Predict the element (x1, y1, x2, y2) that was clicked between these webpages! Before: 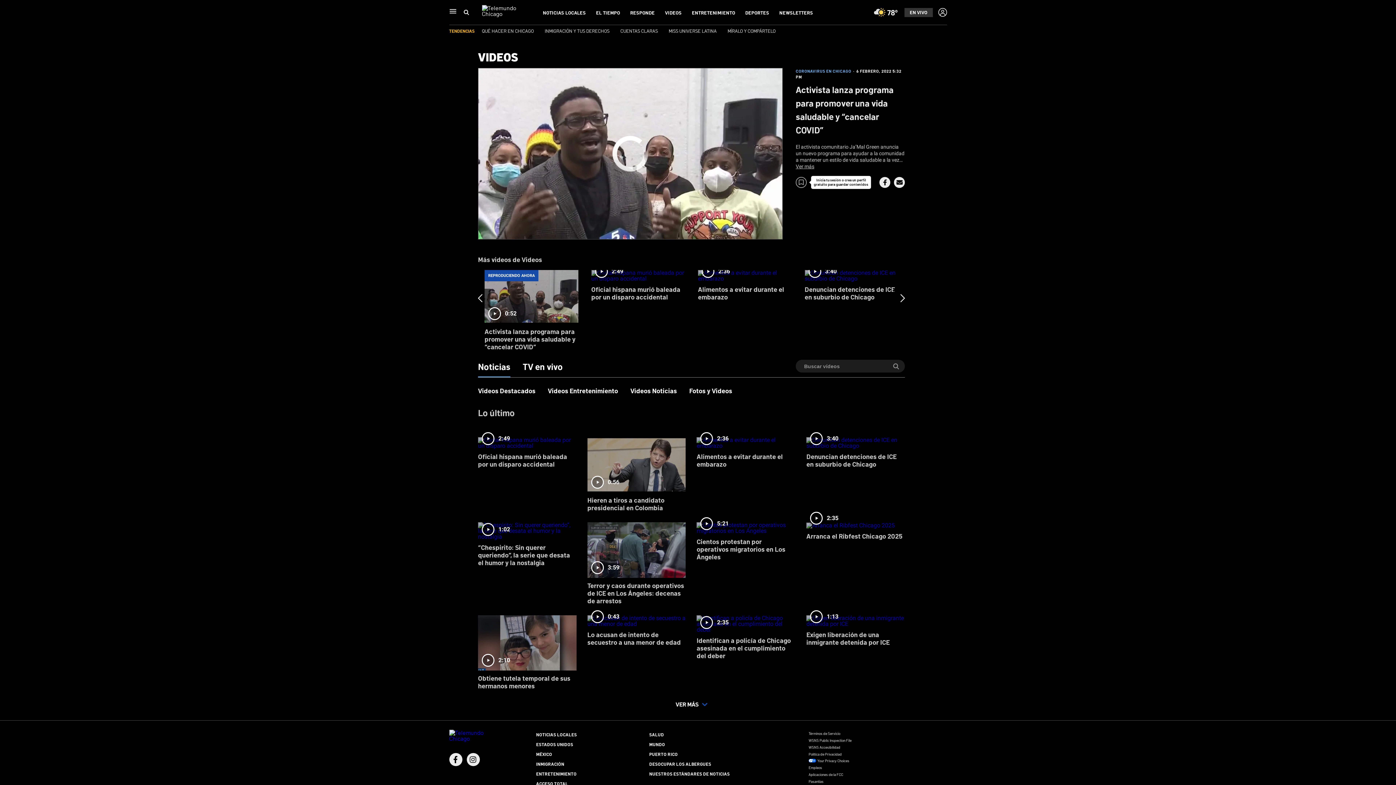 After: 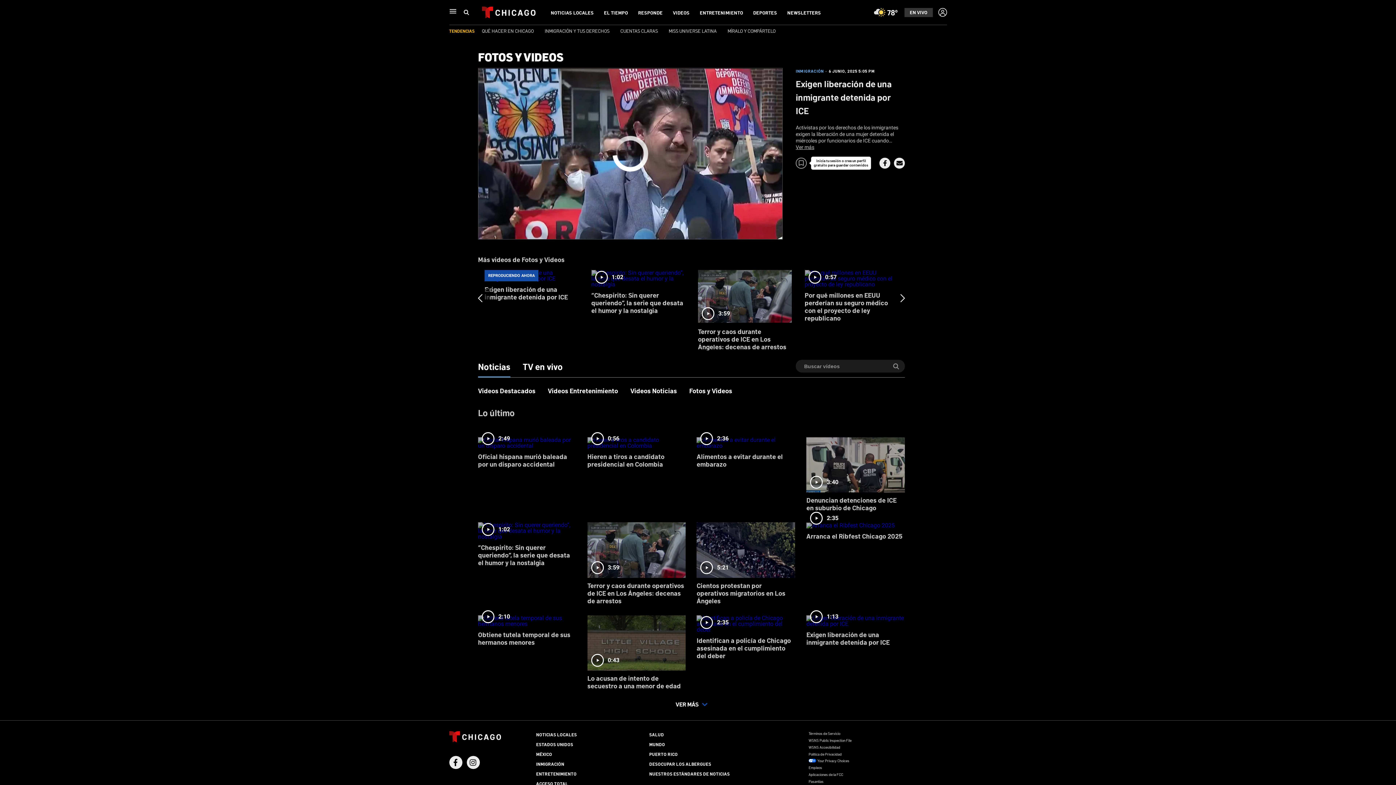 Action: label: 1:13
Exigen liberación de una inmigrante detenida por ICE bbox: (806, 610, 905, 651)